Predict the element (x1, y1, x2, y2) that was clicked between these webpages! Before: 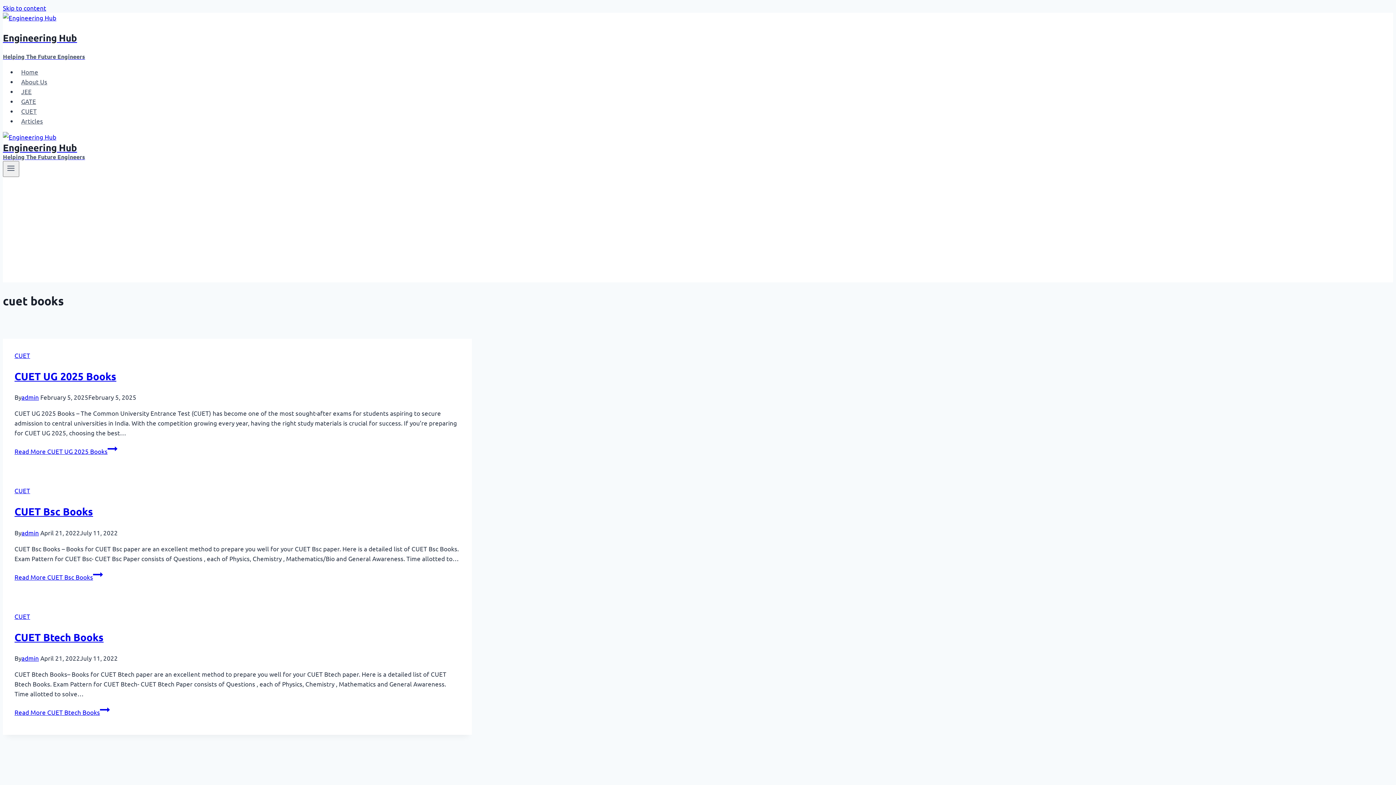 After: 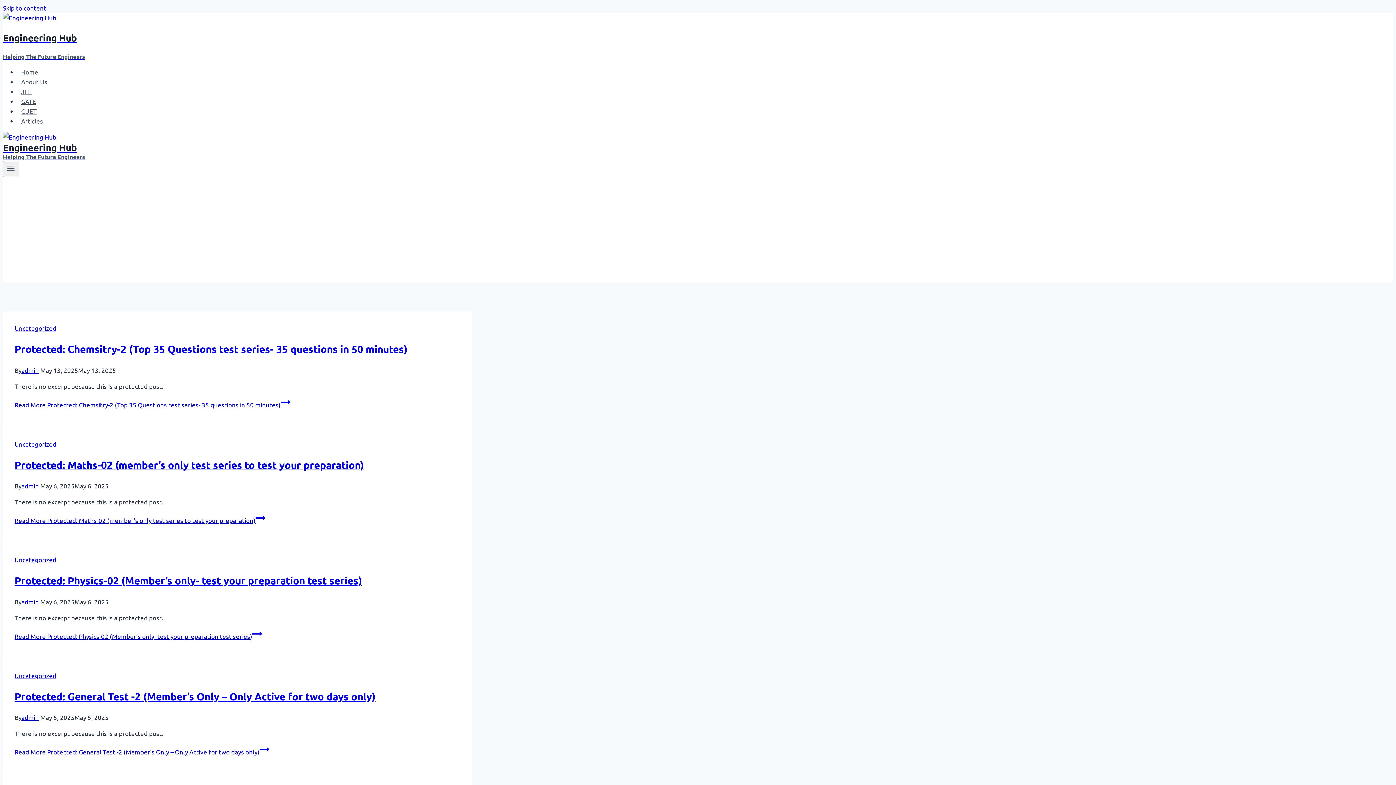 Action: bbox: (21, 654, 38, 662) label: admin